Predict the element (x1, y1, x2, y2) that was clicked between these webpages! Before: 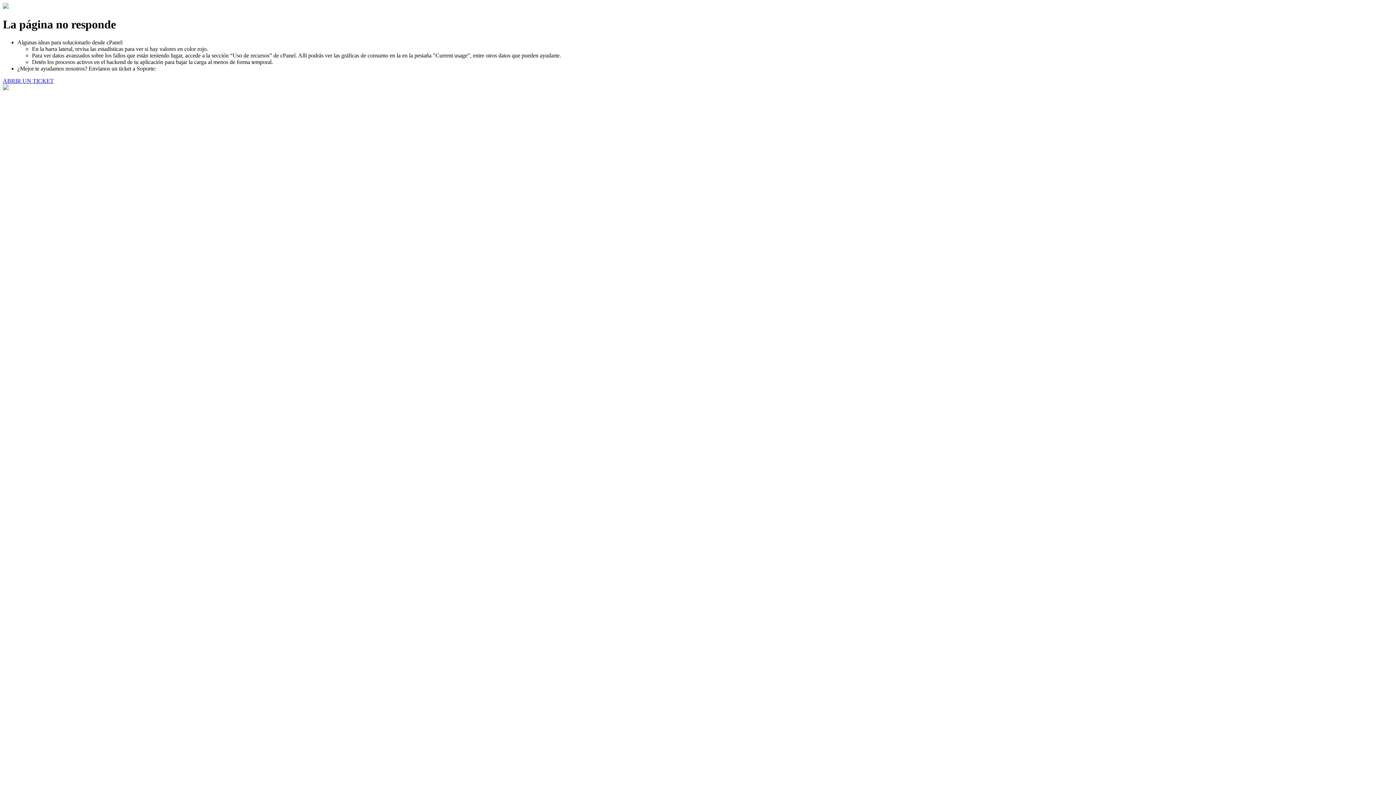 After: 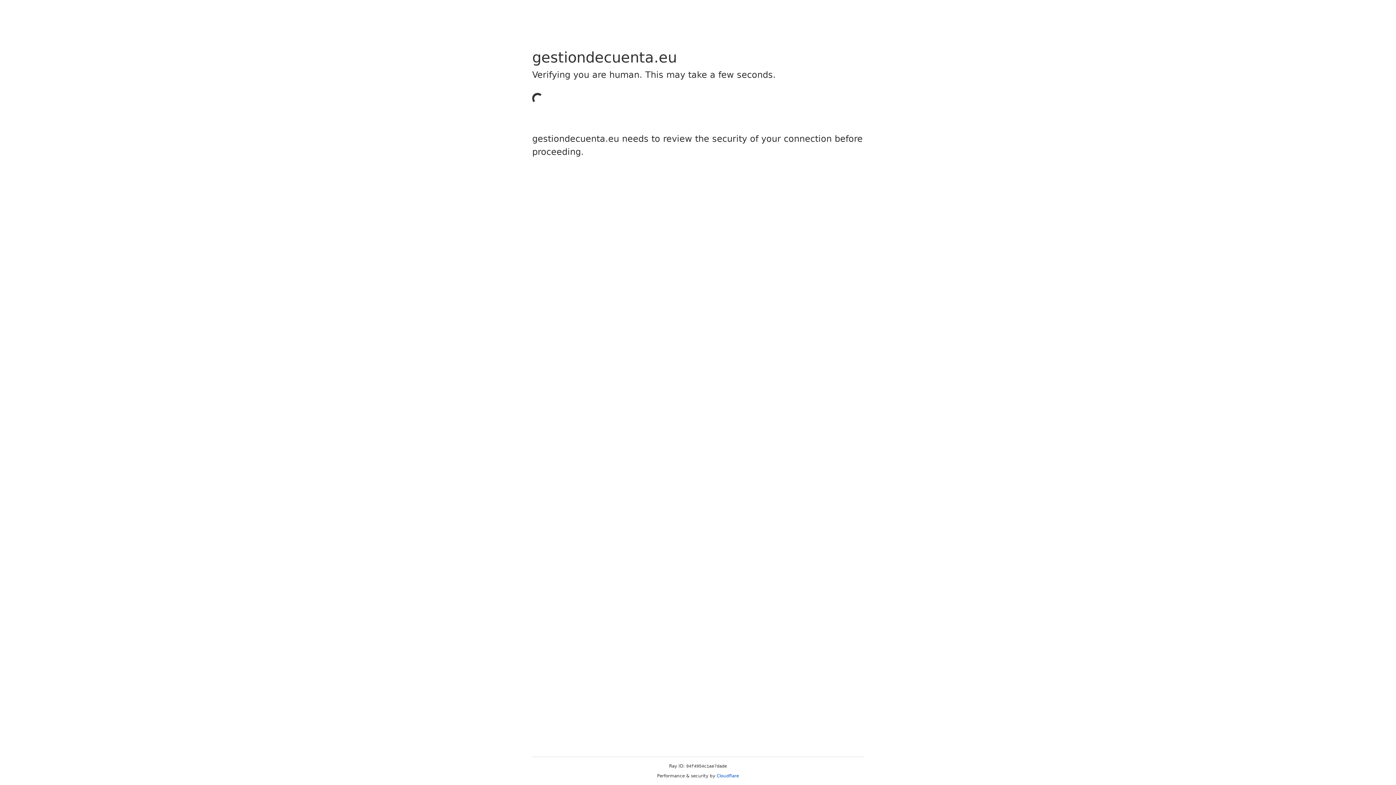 Action: label: ABRIR UN TICKET bbox: (2, 77, 53, 83)